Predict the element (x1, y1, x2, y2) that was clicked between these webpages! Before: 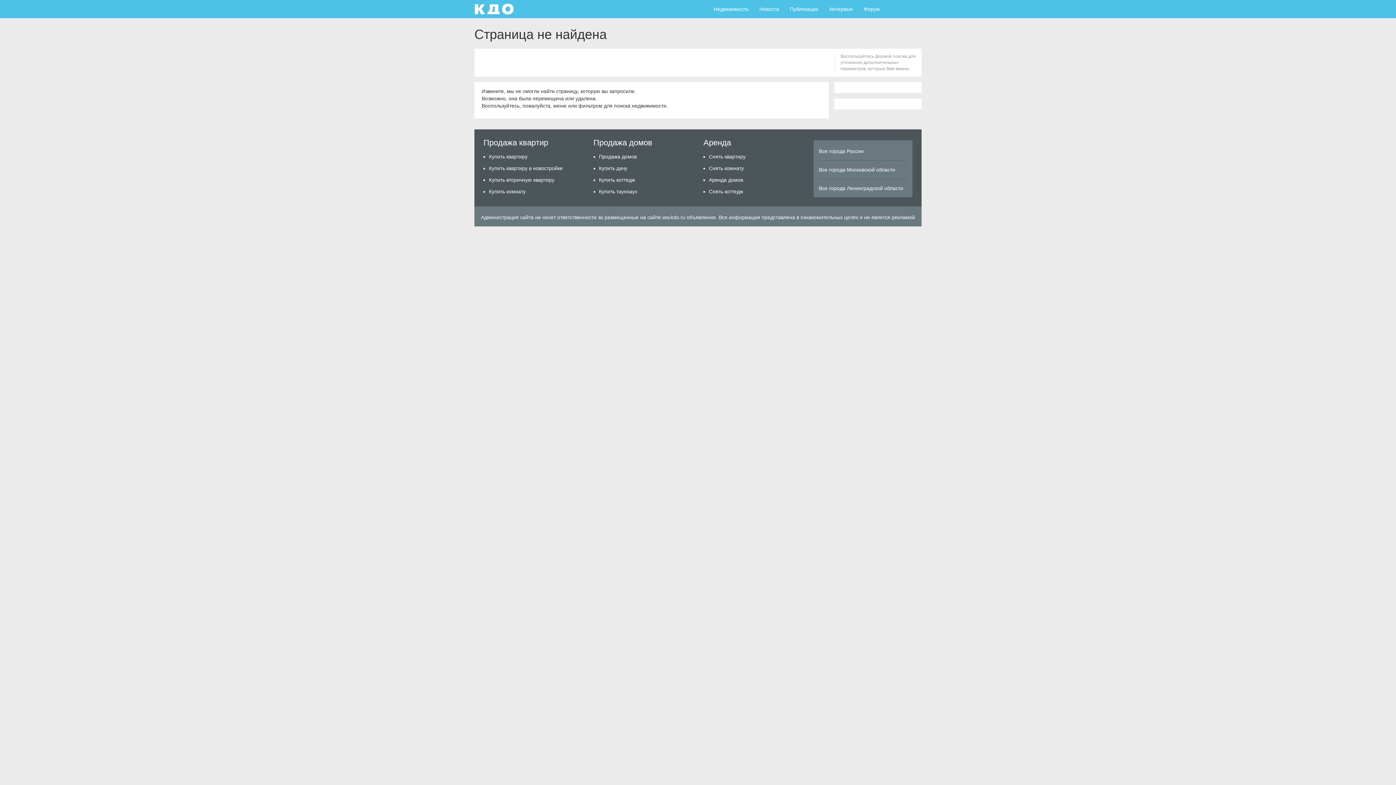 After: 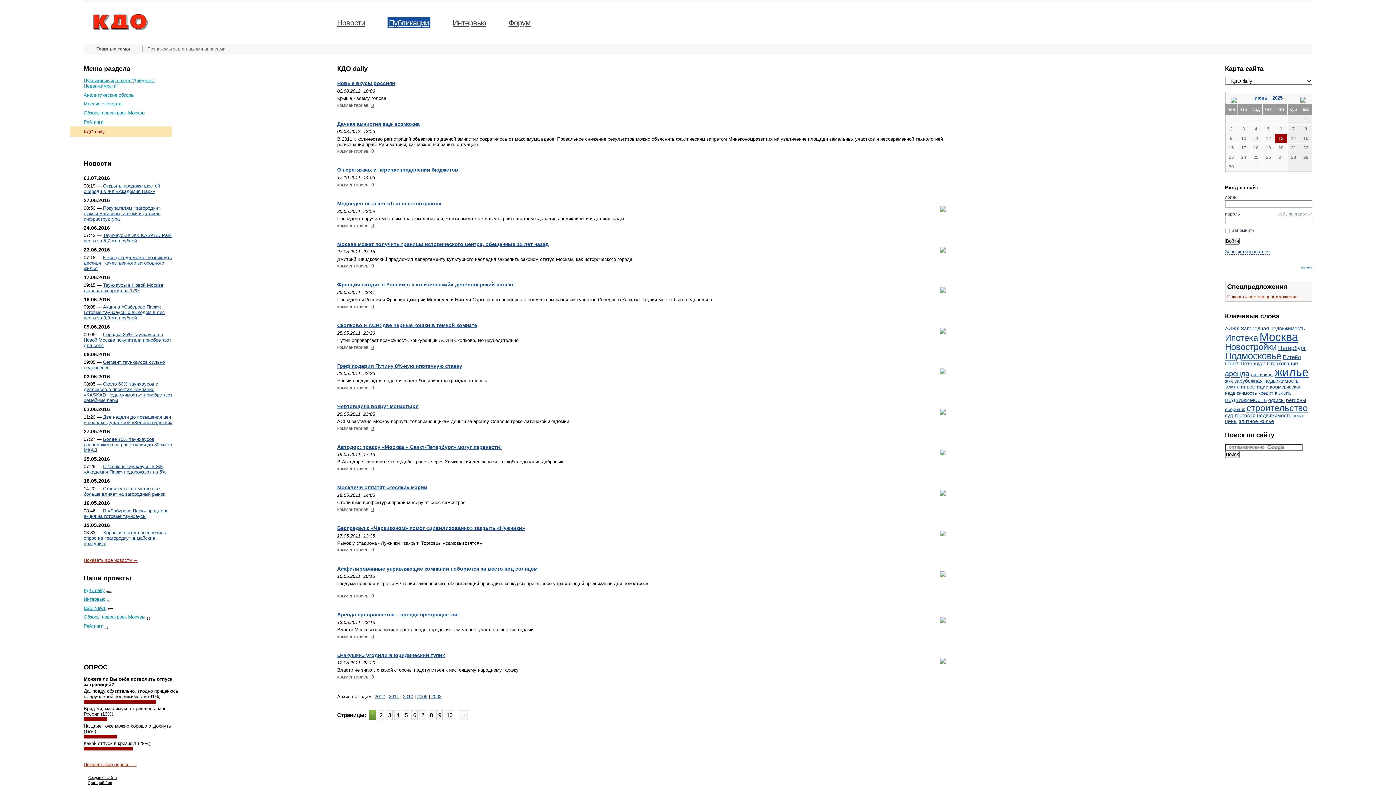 Action: bbox: (784, 0, 824, 18) label: Публикации